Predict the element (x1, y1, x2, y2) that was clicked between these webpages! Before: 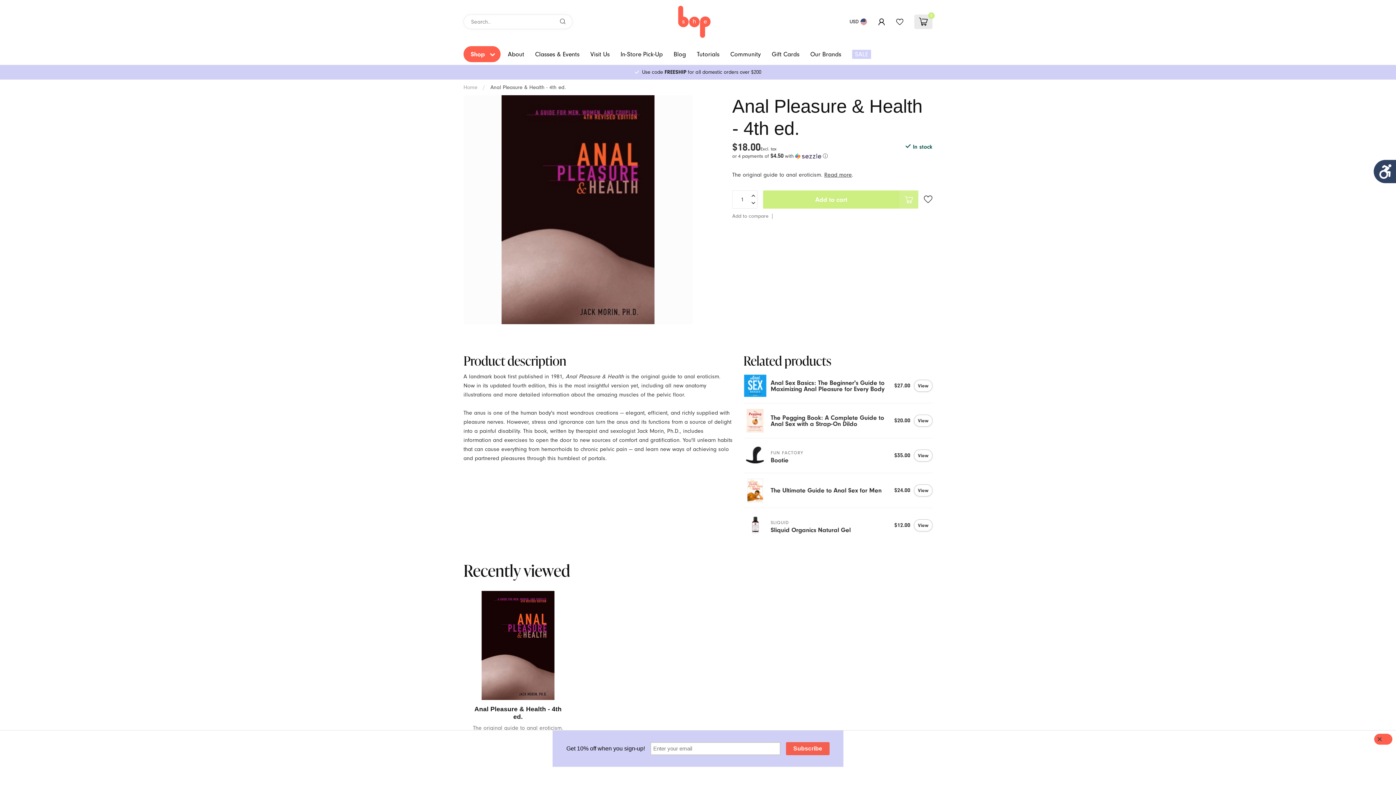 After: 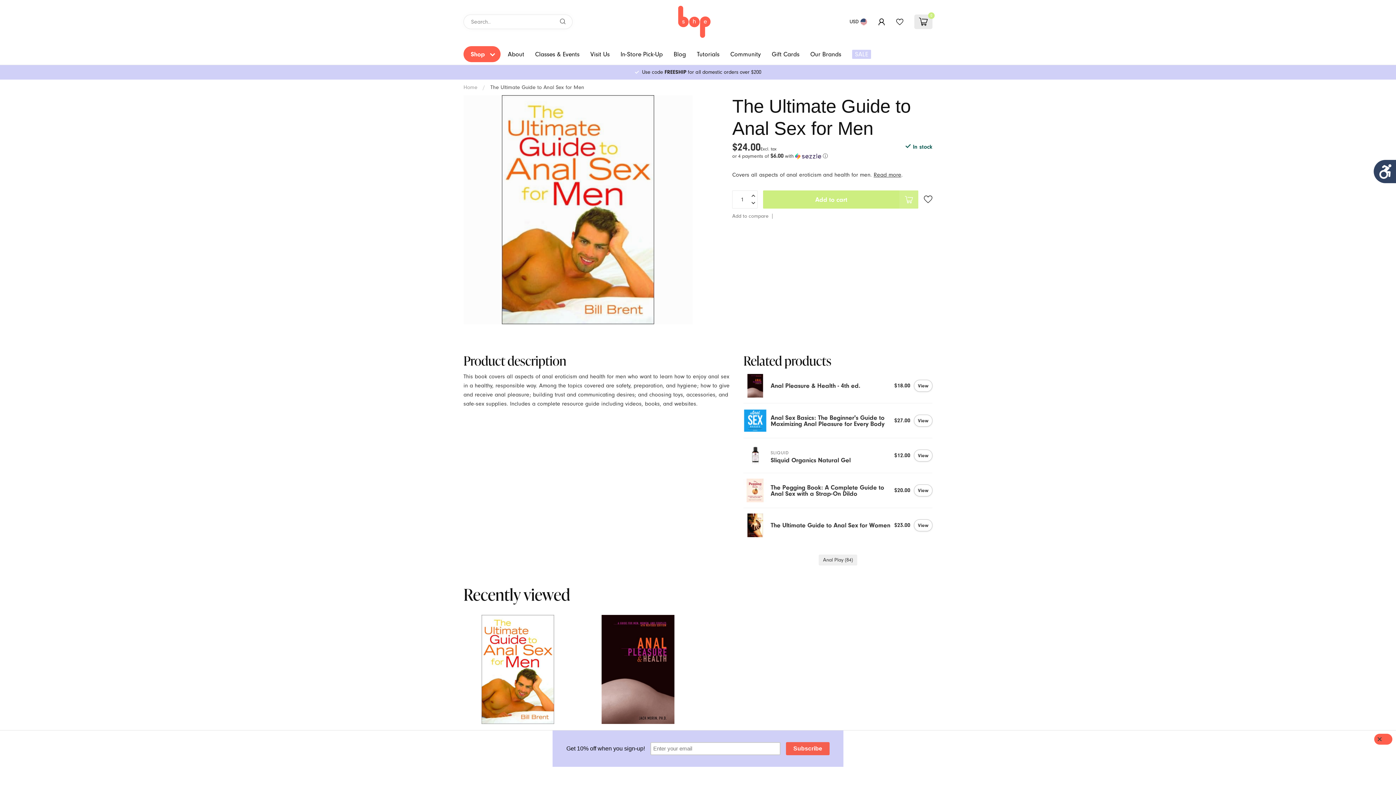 Action: label: View bbox: (914, 484, 932, 496)